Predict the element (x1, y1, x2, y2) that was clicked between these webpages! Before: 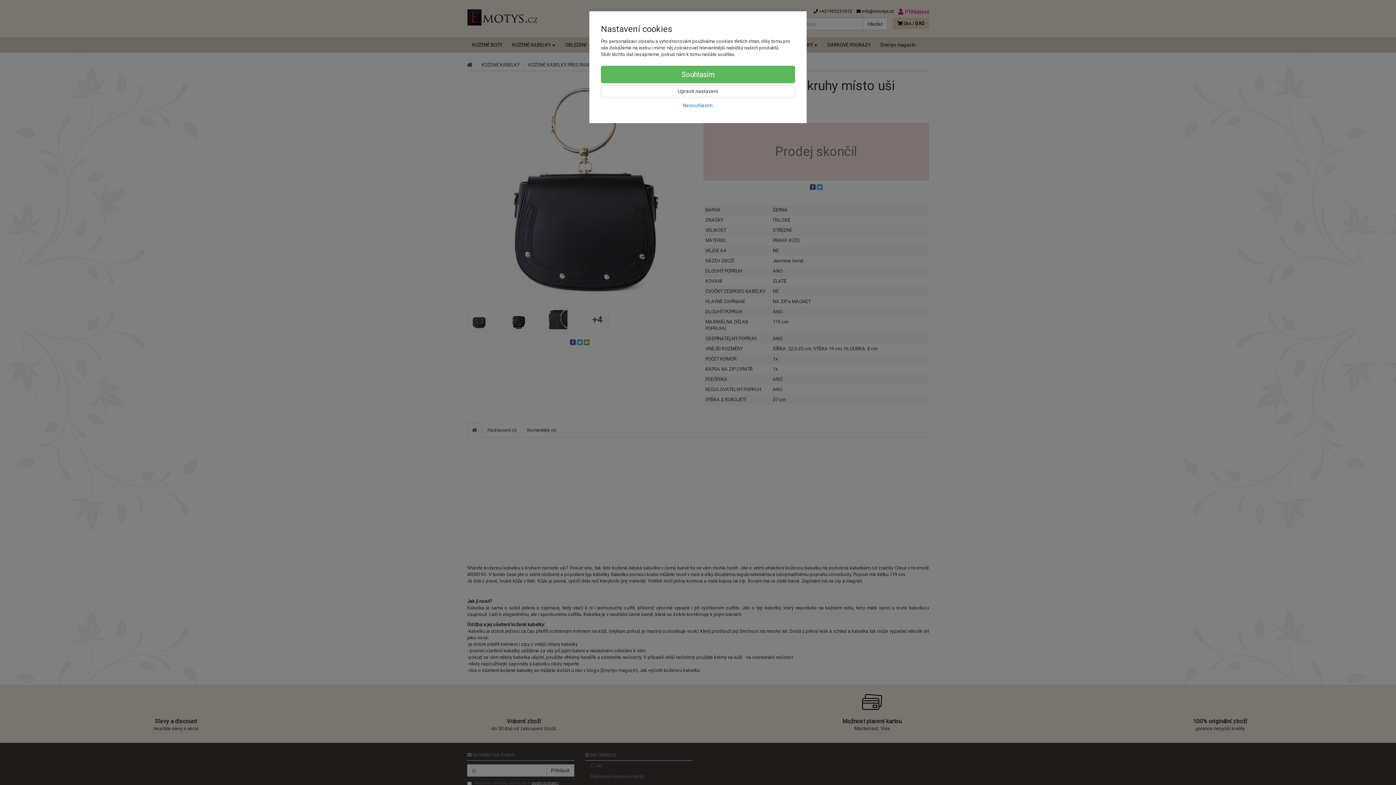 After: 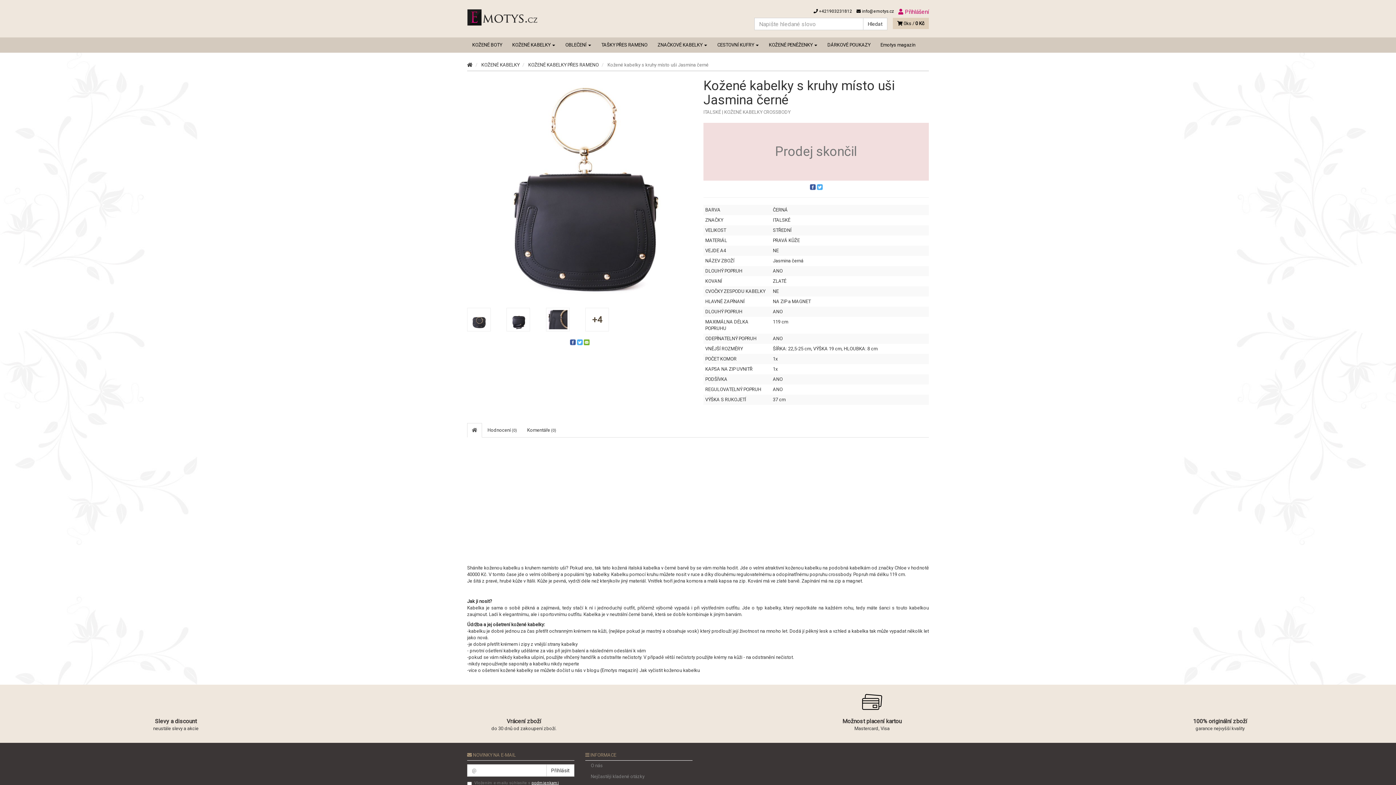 Action: bbox: (601, 99, 795, 111) label: Nesouhlasím